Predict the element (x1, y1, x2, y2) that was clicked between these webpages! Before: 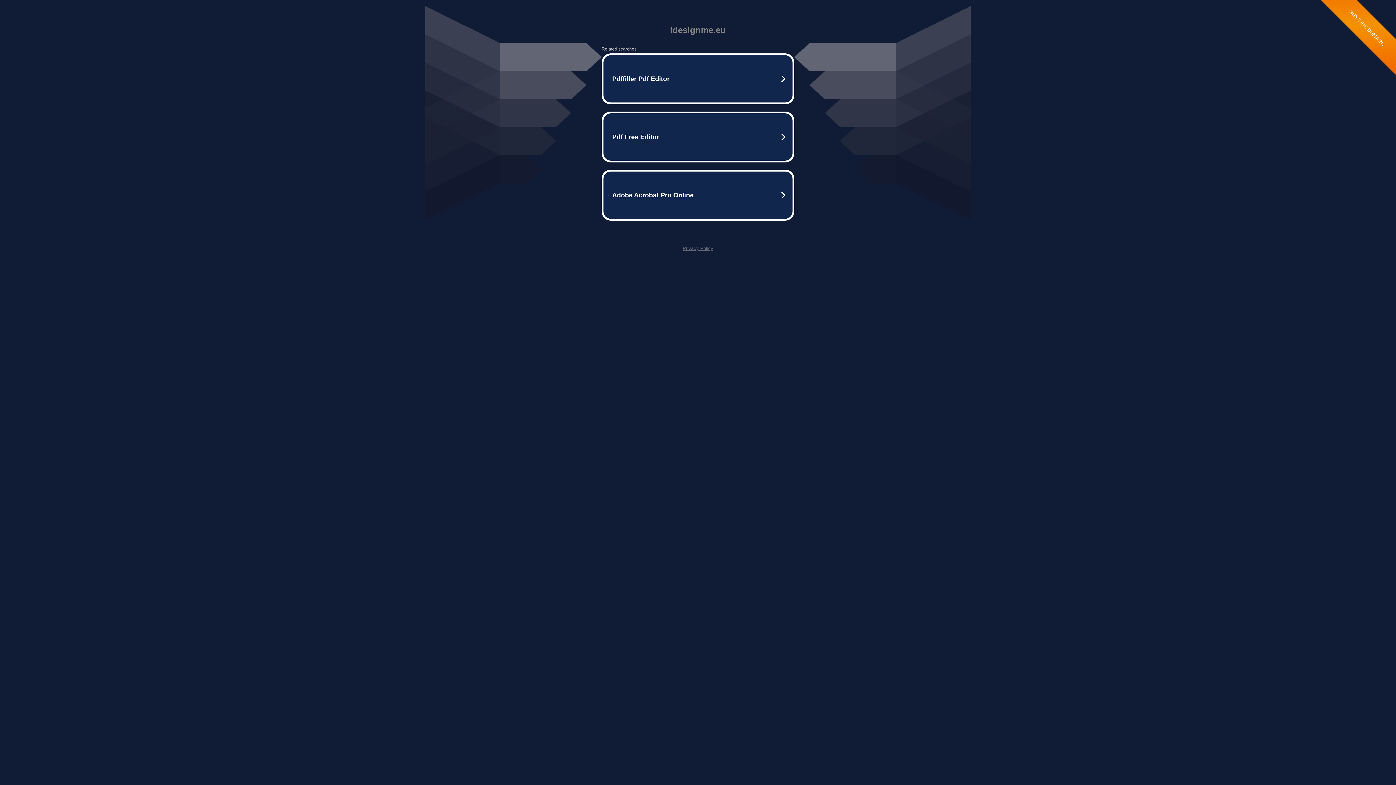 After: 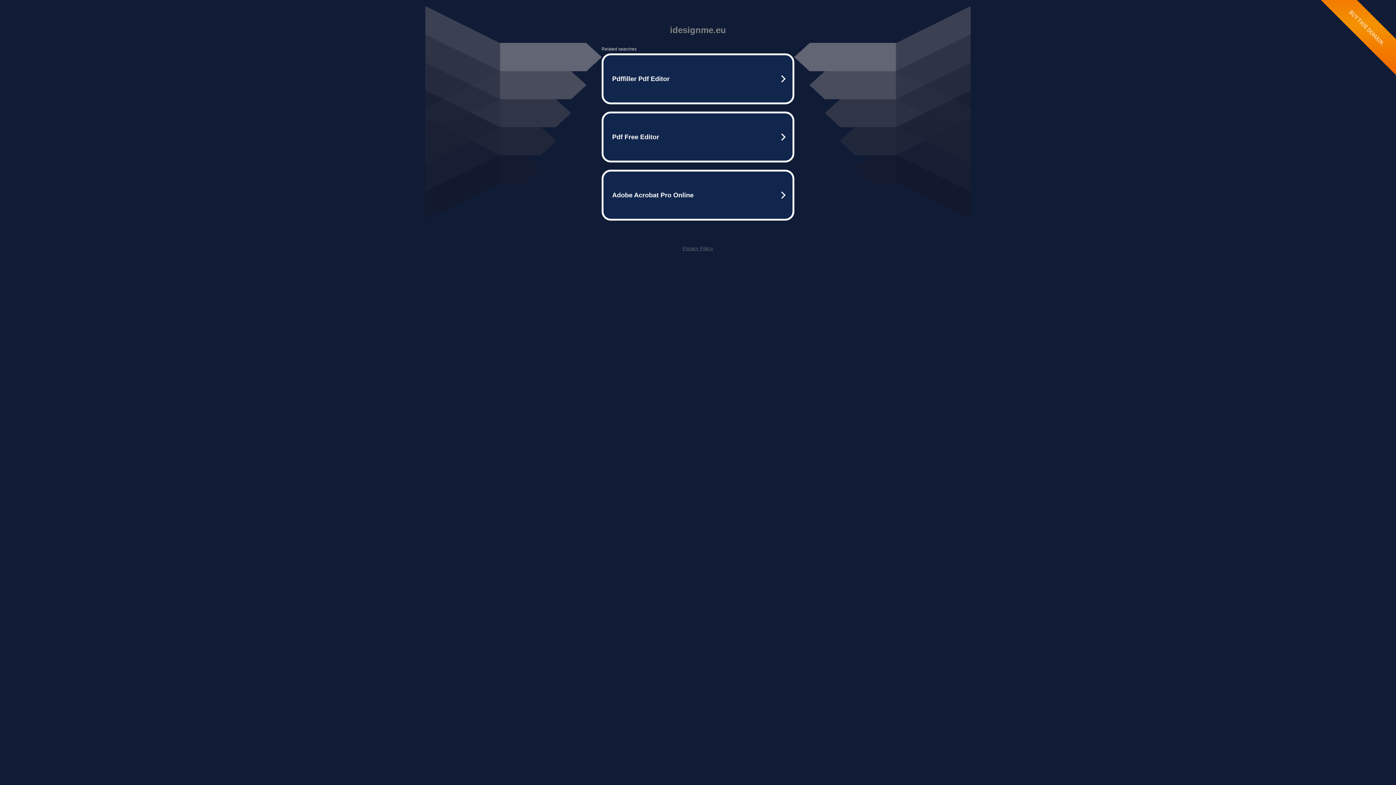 Action: bbox: (682, 245, 713, 251) label: Privacy Policy